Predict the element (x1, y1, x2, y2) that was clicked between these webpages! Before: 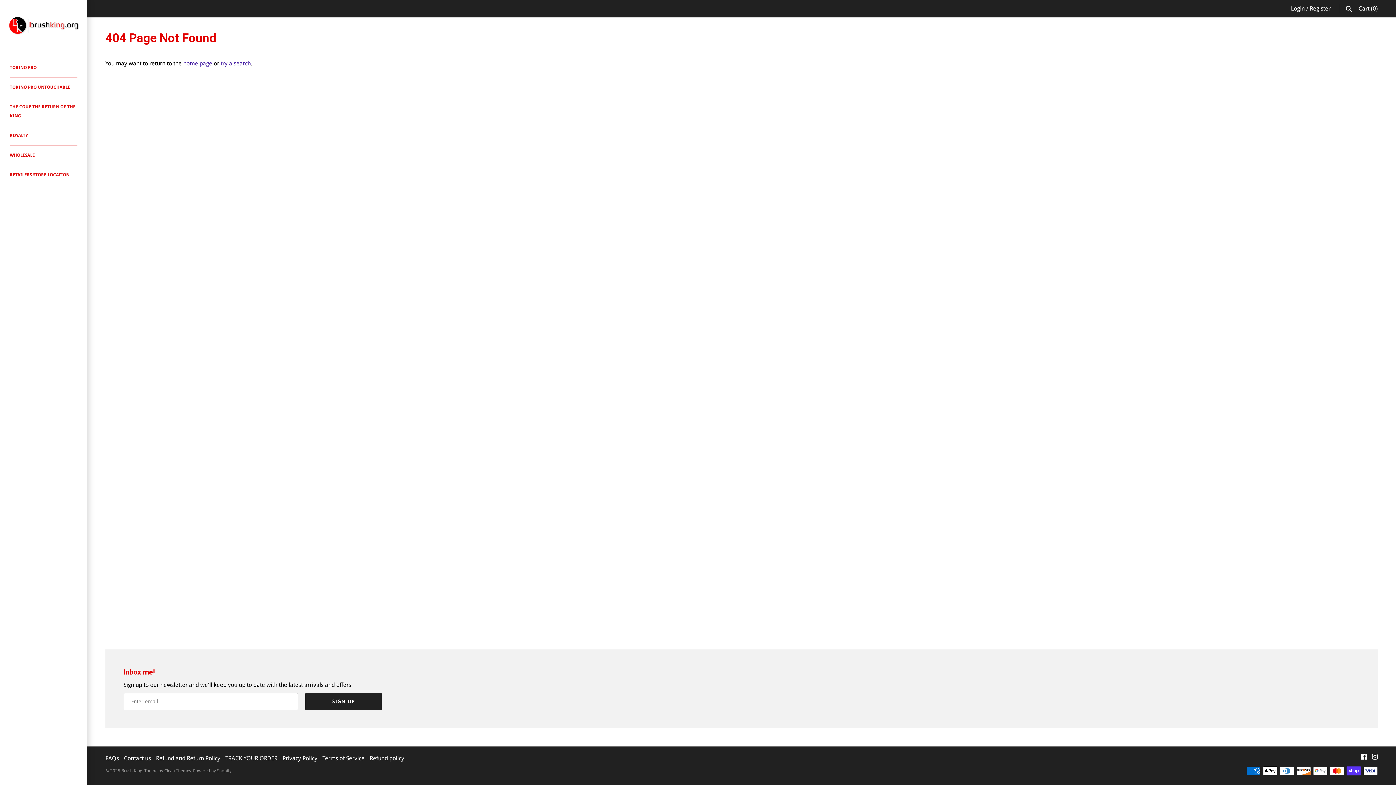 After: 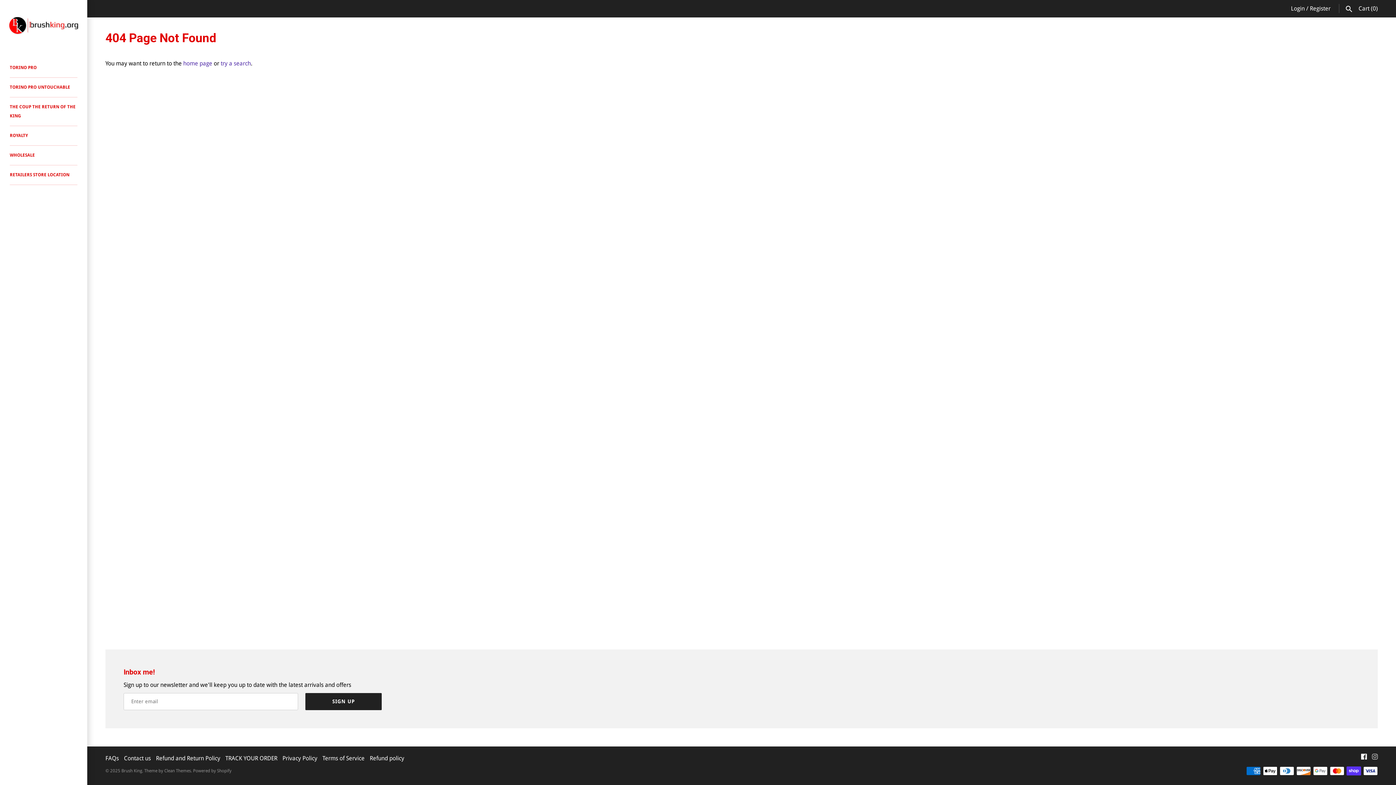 Action: bbox: (1372, 755, 1378, 762)